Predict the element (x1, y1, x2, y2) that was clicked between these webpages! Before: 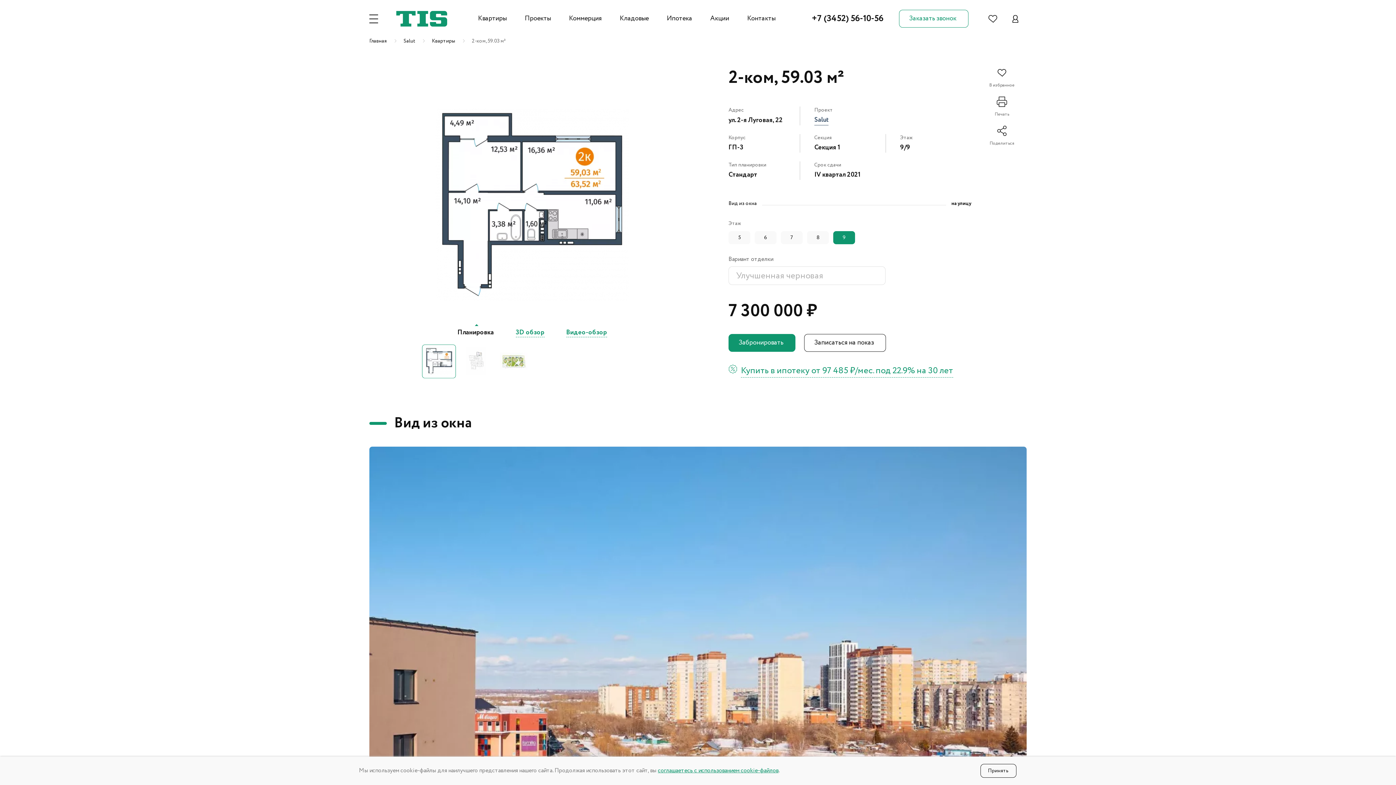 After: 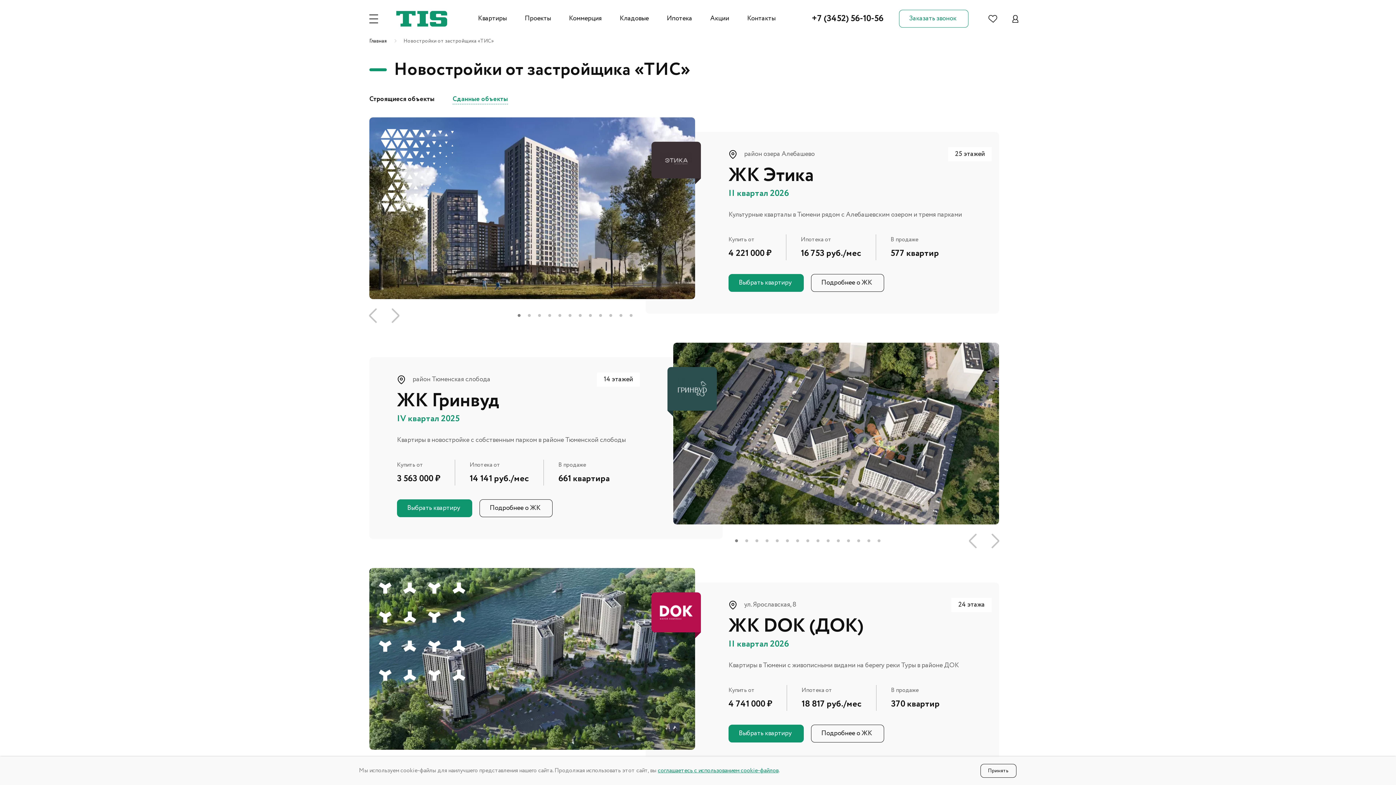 Action: label: Проекты bbox: (524, 14, 551, 22)